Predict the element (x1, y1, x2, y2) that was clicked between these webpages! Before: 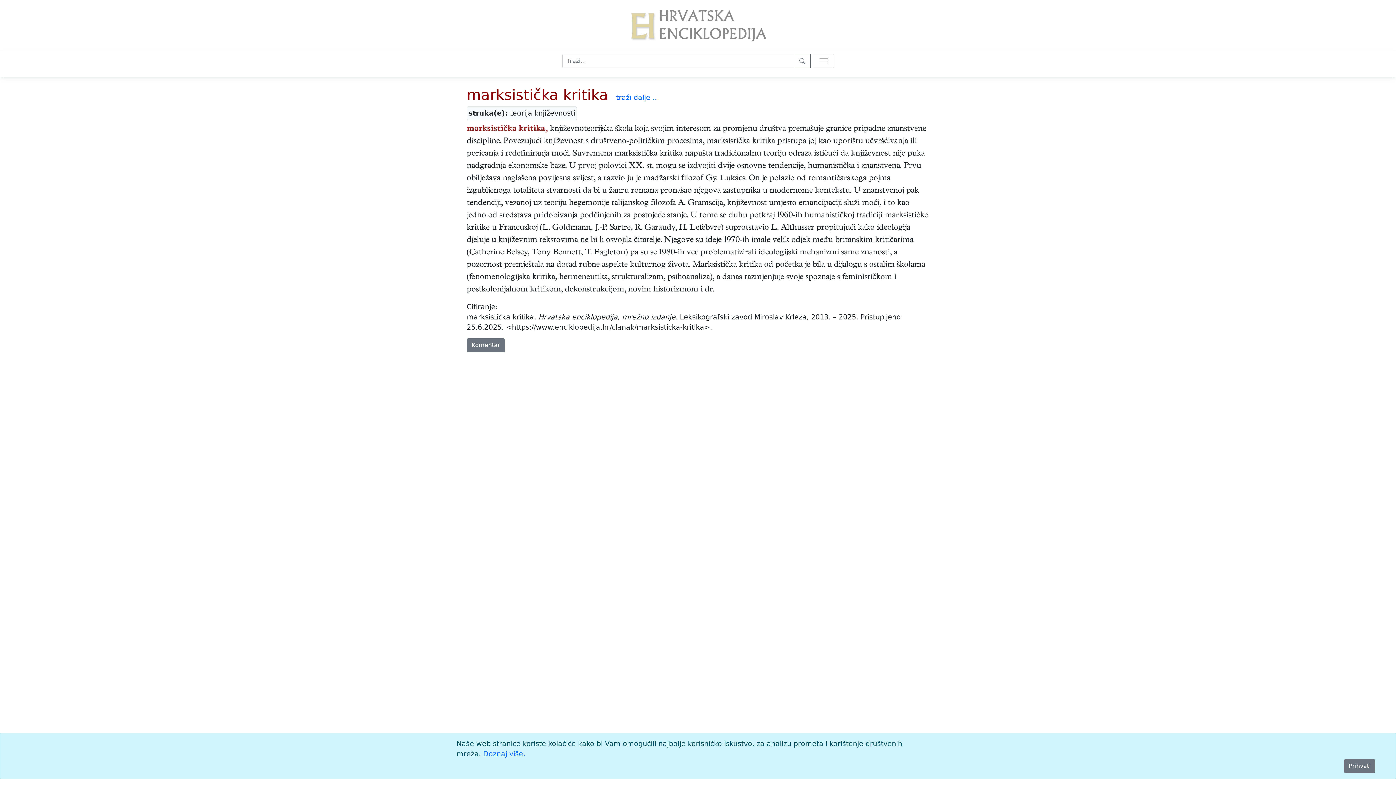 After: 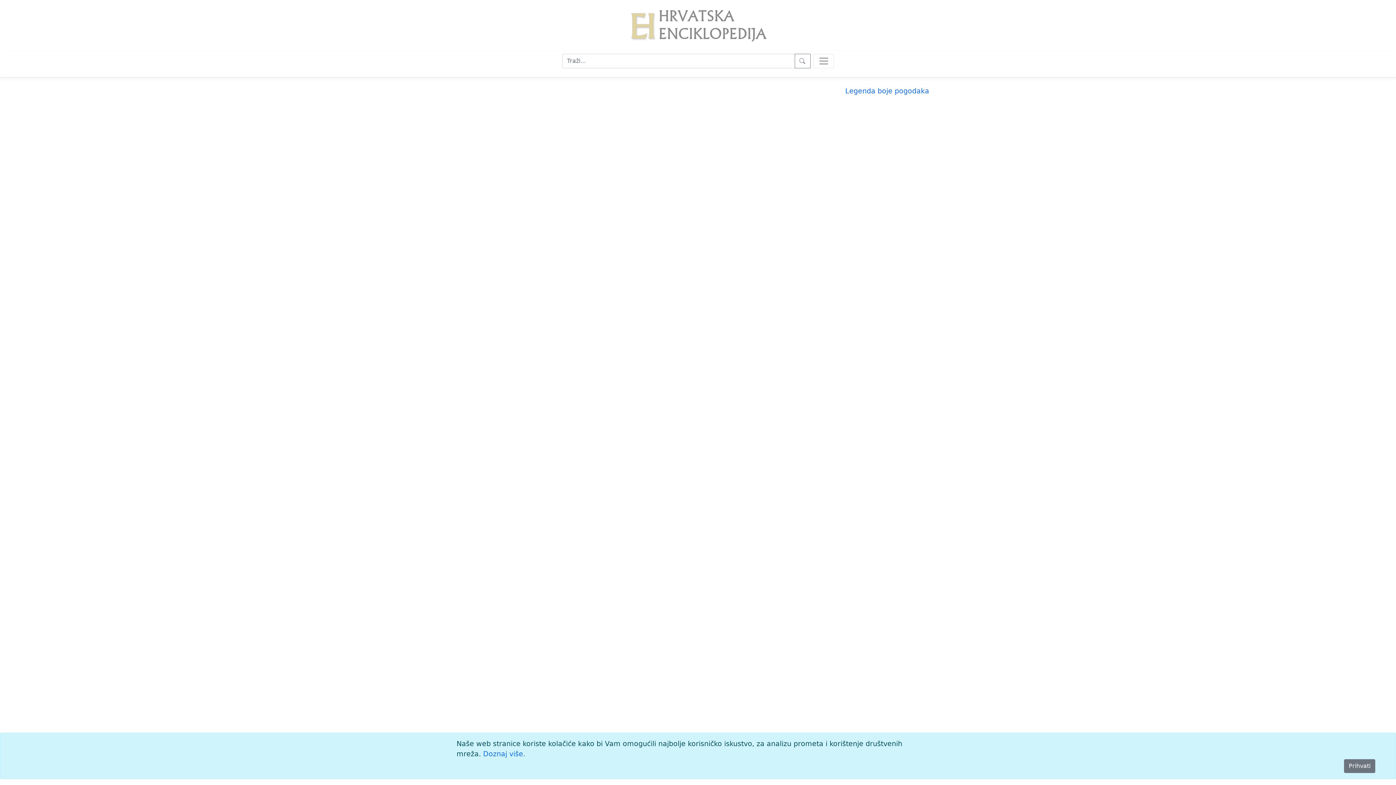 Action: bbox: (794, 53, 810, 68)